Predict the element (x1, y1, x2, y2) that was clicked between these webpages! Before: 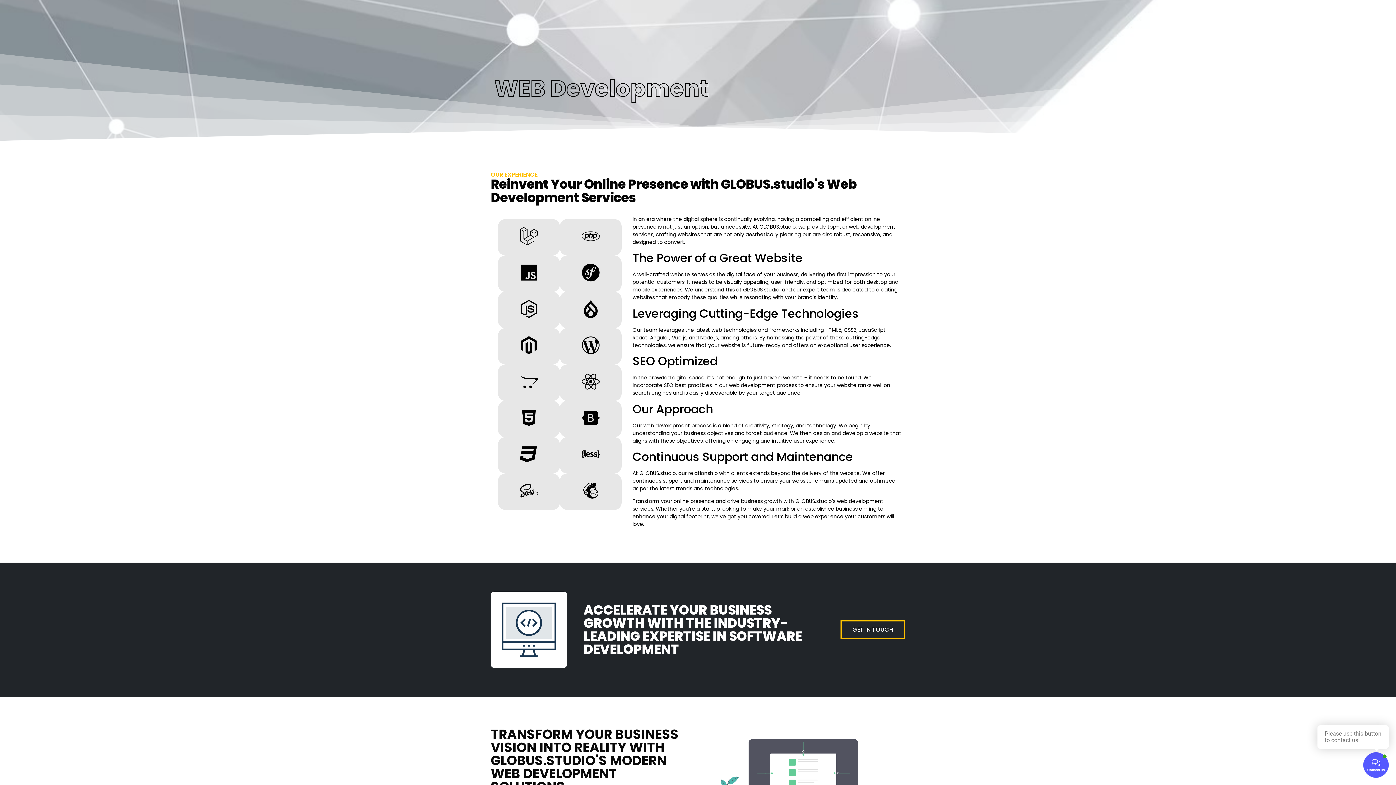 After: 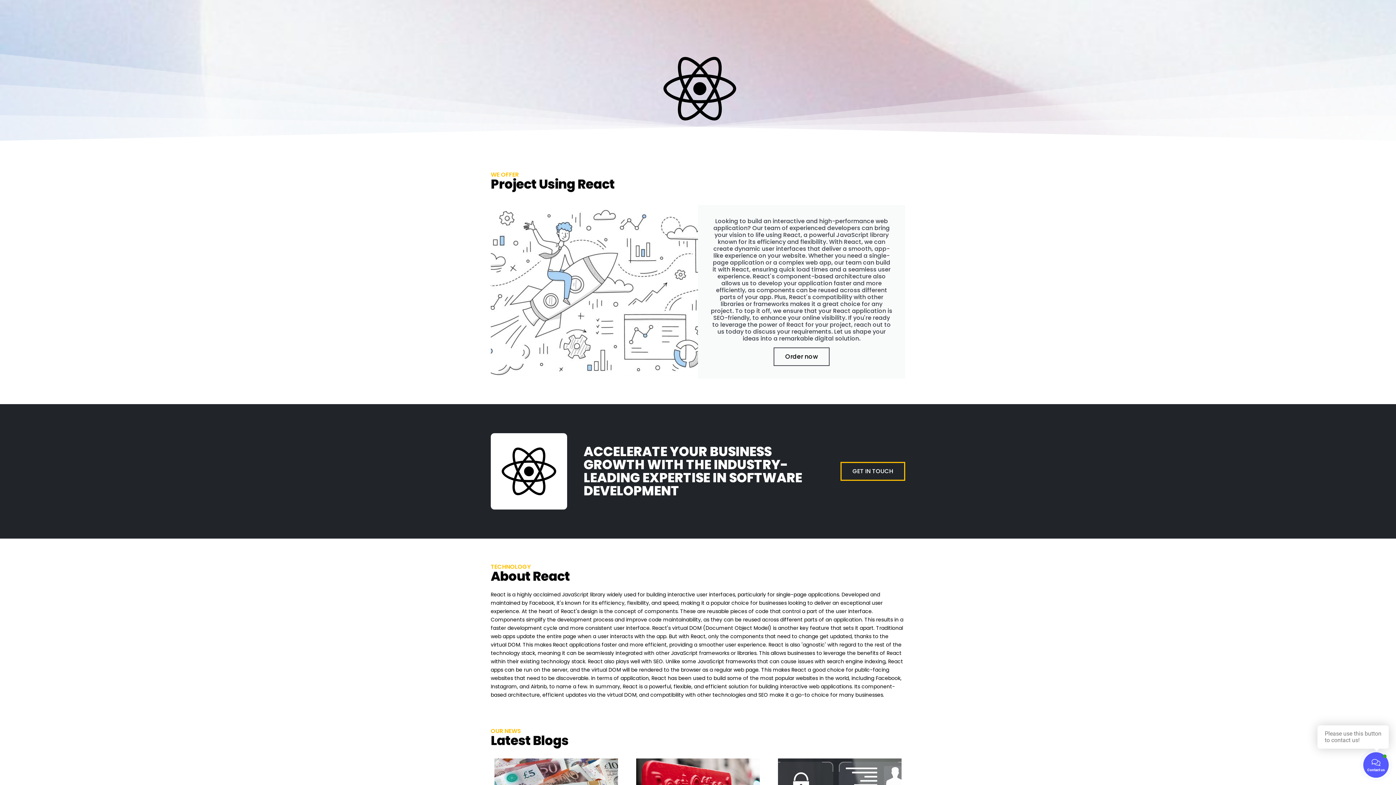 Action: bbox: (559, 364, 621, 401)